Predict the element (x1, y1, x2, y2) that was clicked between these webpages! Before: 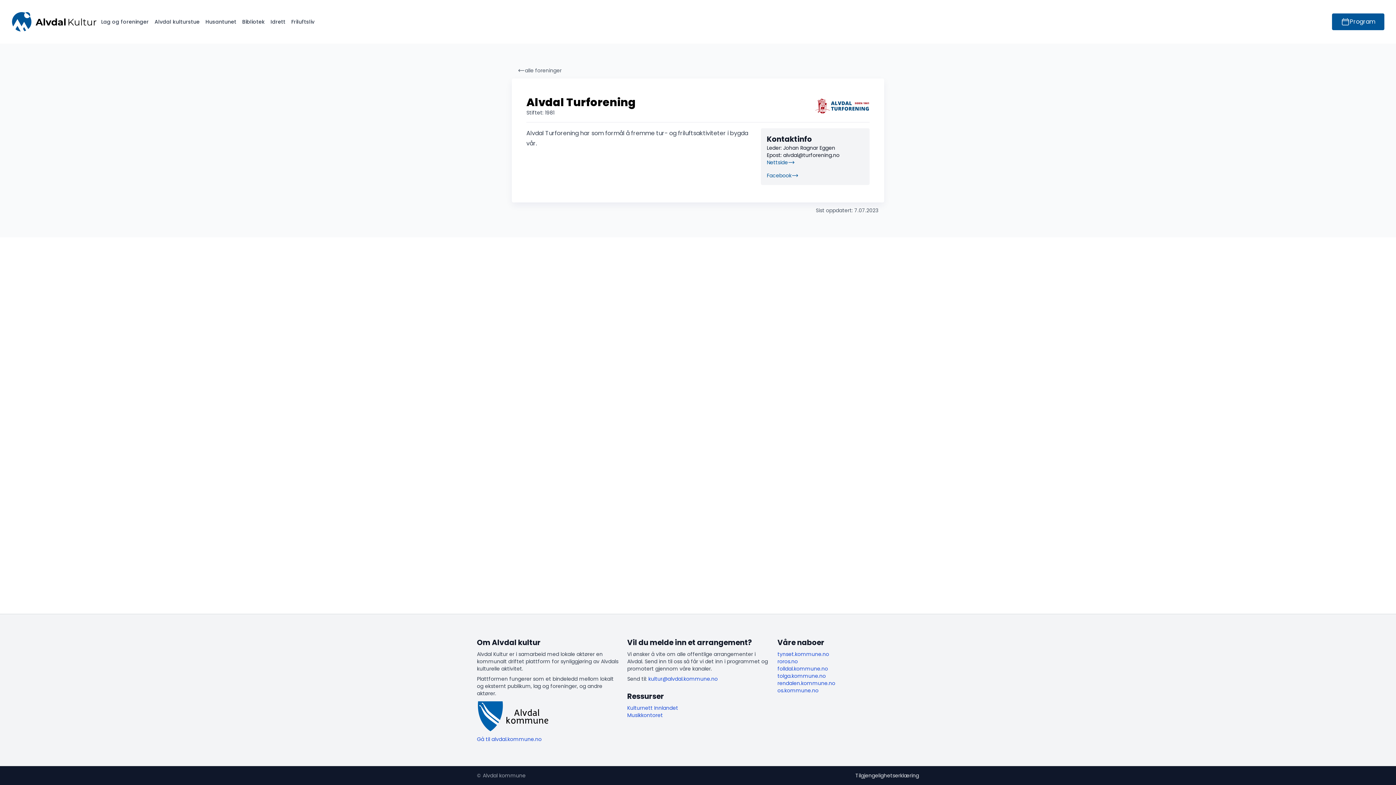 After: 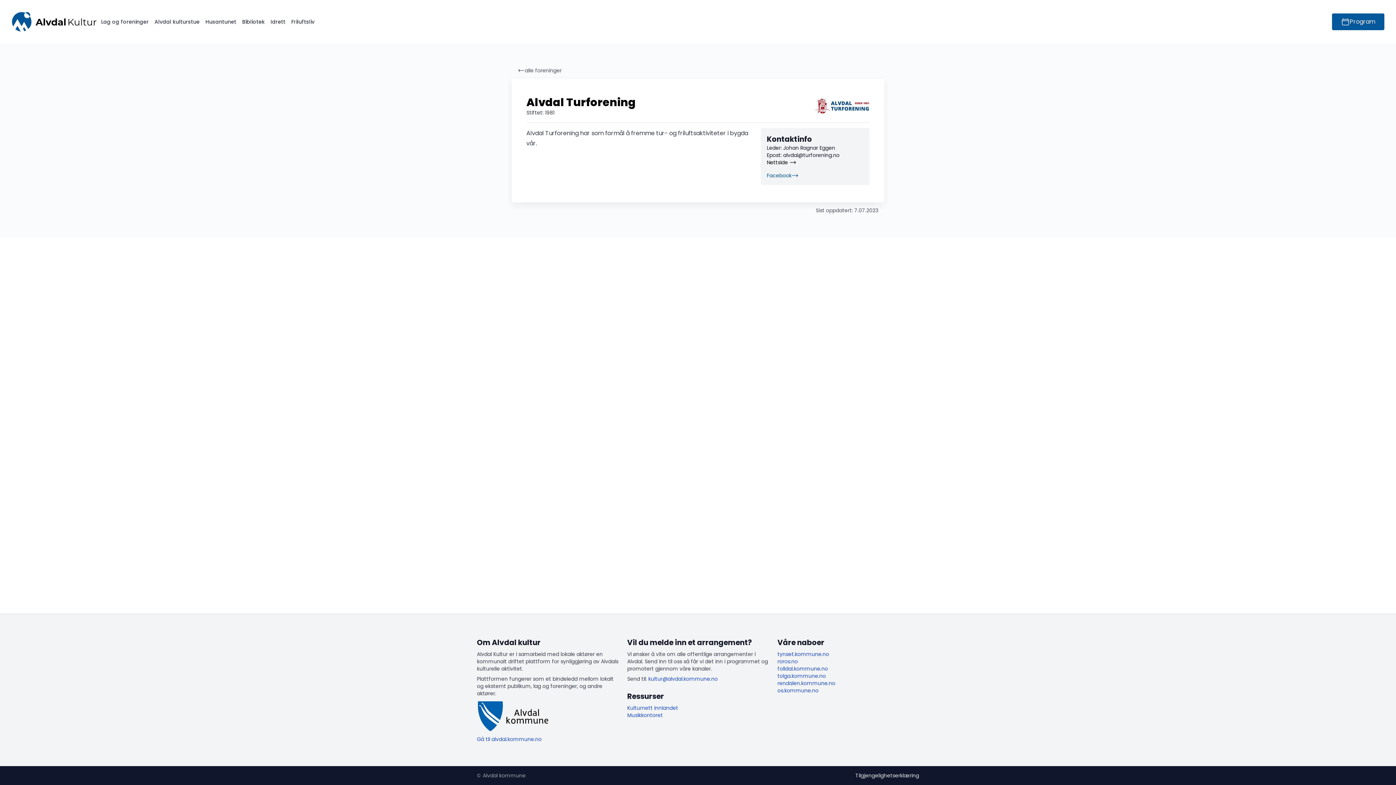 Action: label: Nettside bbox: (767, 158, 863, 166)